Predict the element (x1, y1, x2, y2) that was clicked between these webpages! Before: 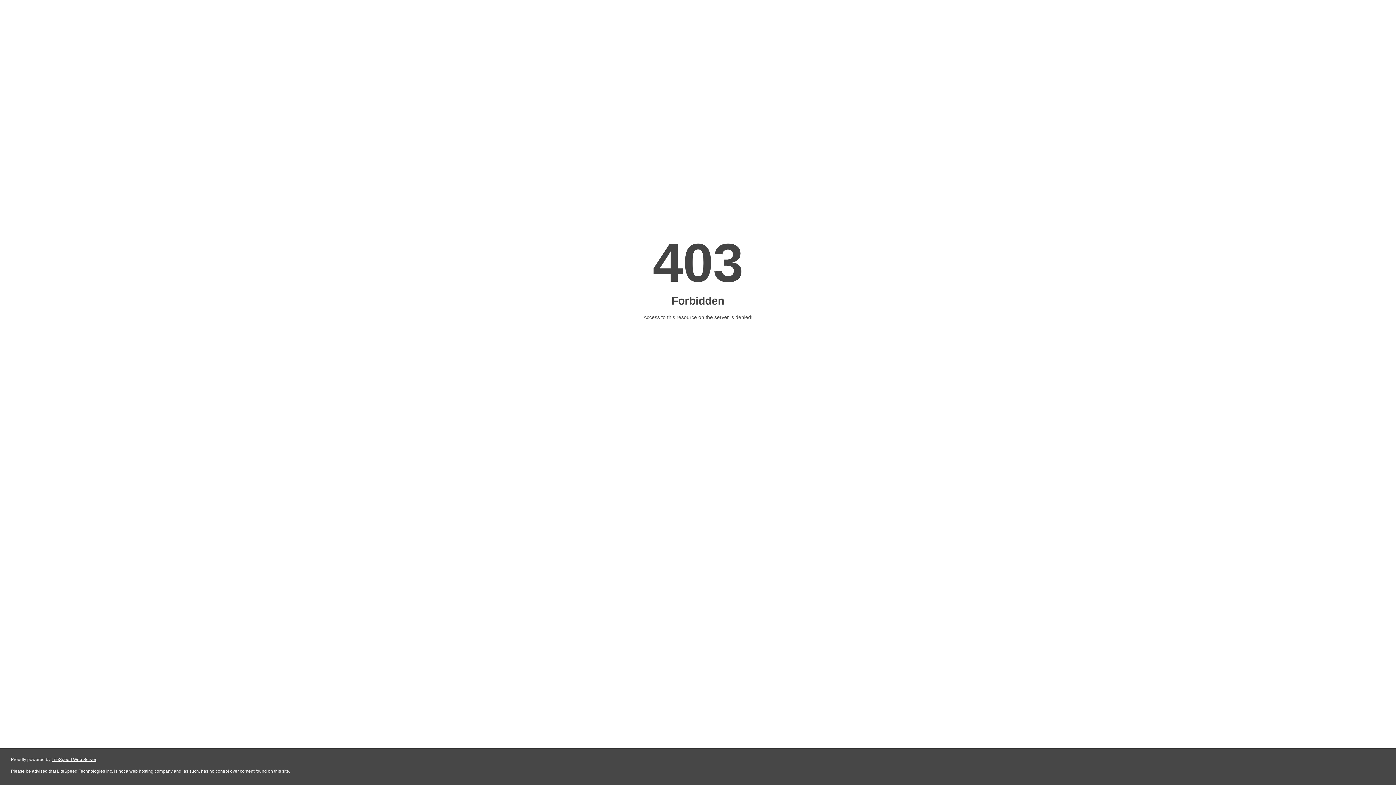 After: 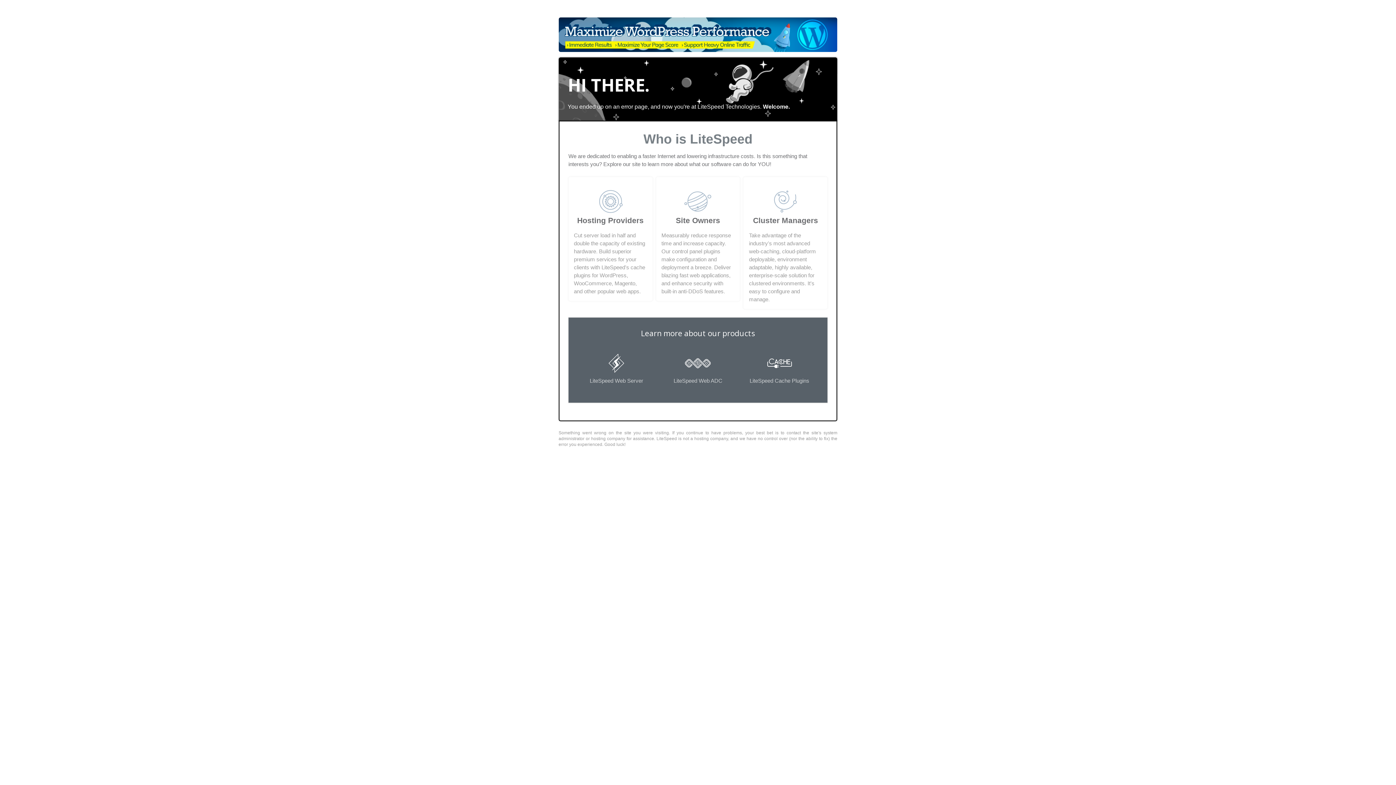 Action: bbox: (51, 757, 96, 762) label: LiteSpeed Web Server